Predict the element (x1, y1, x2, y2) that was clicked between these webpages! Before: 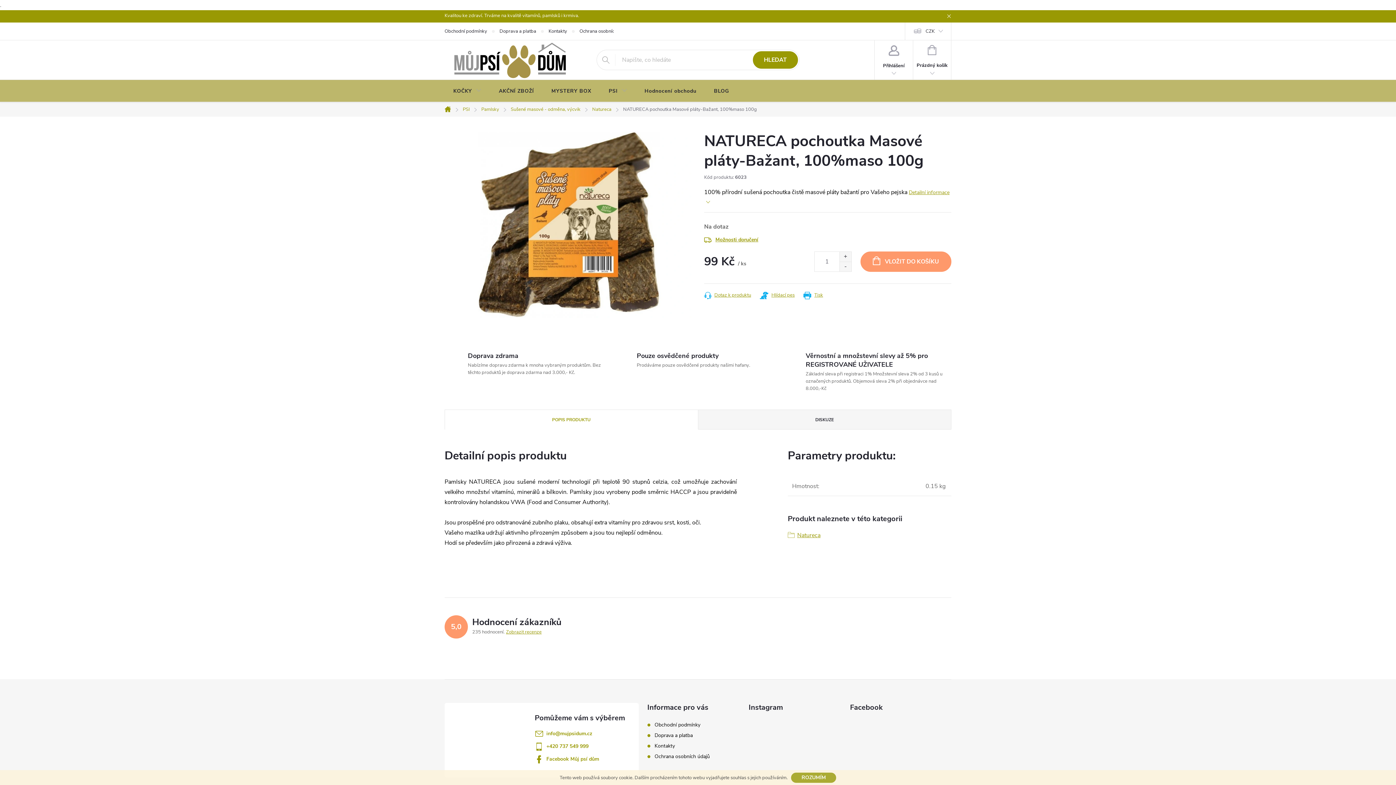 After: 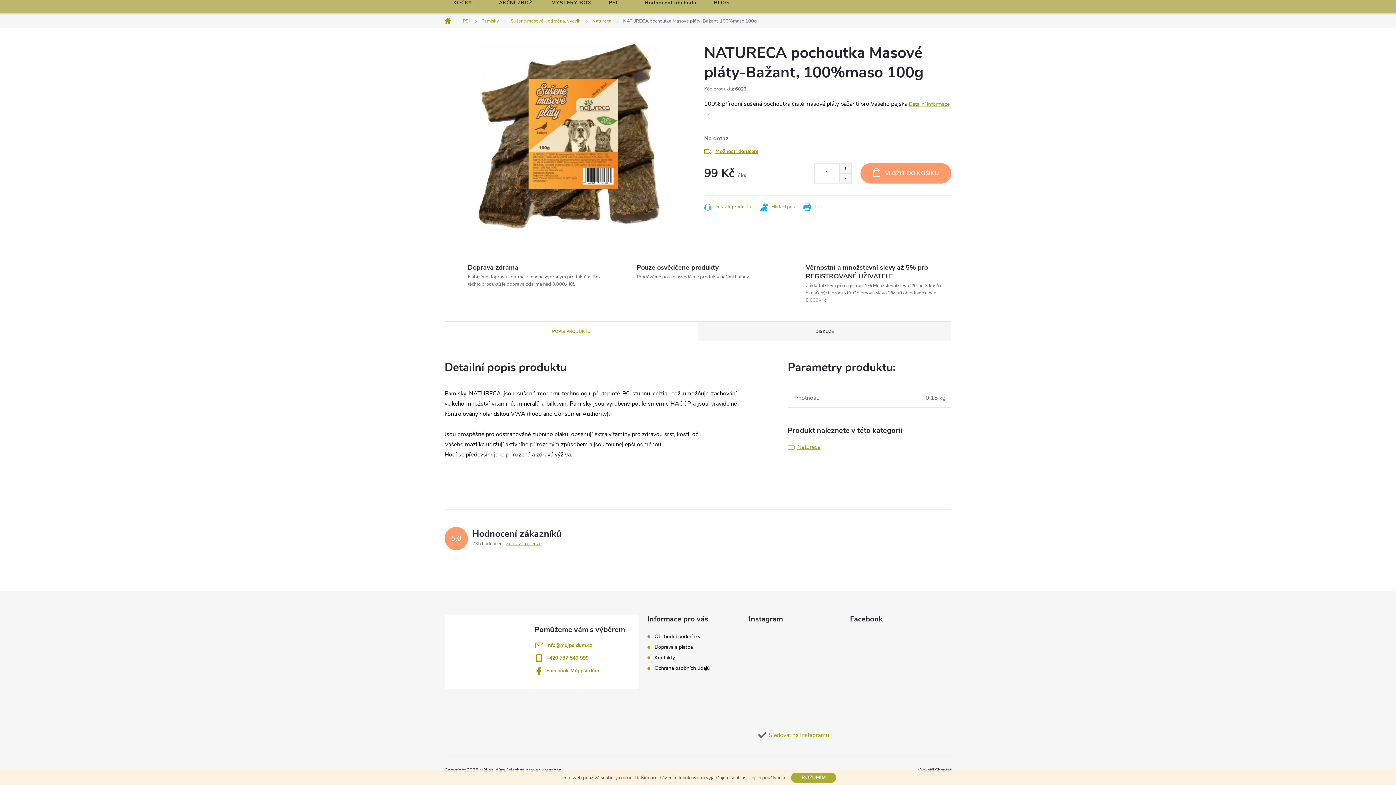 Action: bbox: (445, 410, 698, 429) label: POPIS PRODUKTU